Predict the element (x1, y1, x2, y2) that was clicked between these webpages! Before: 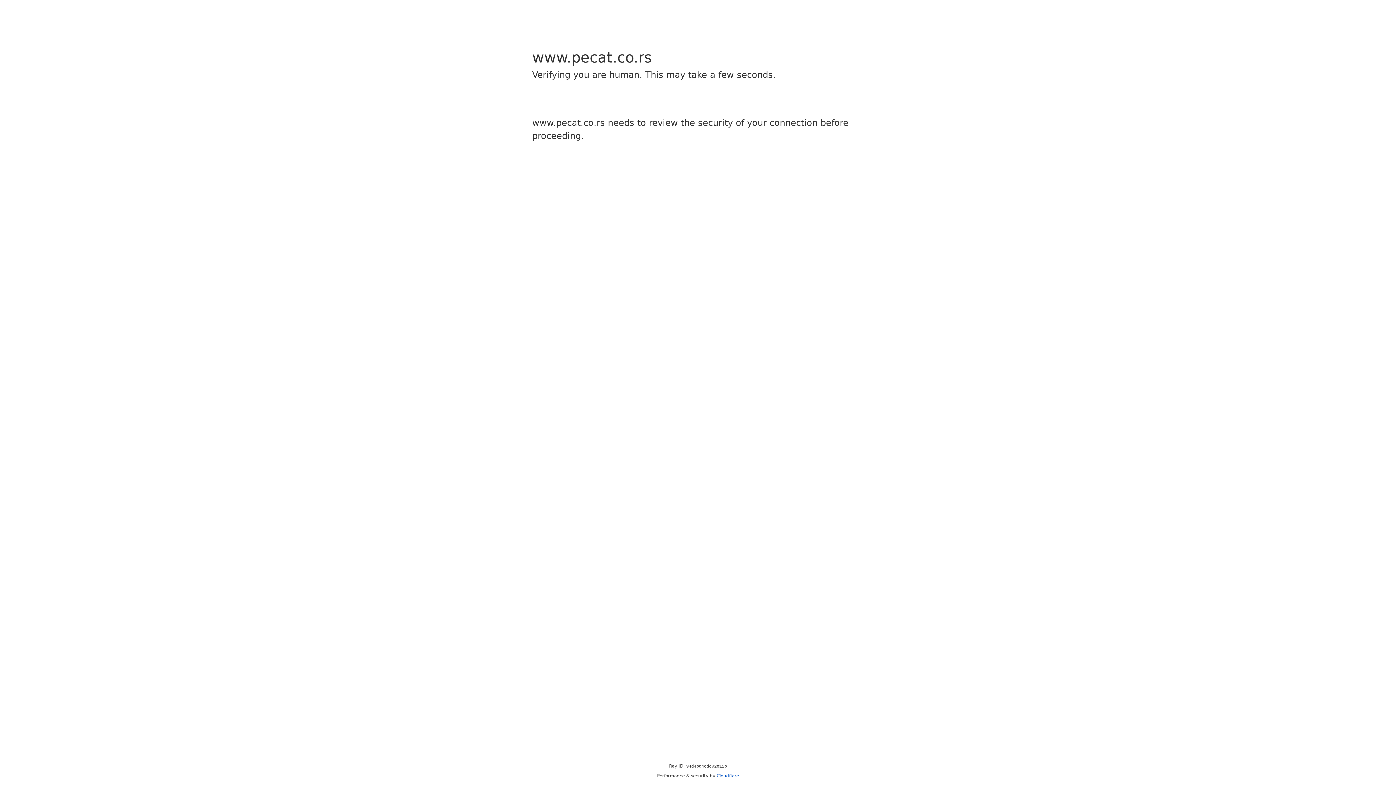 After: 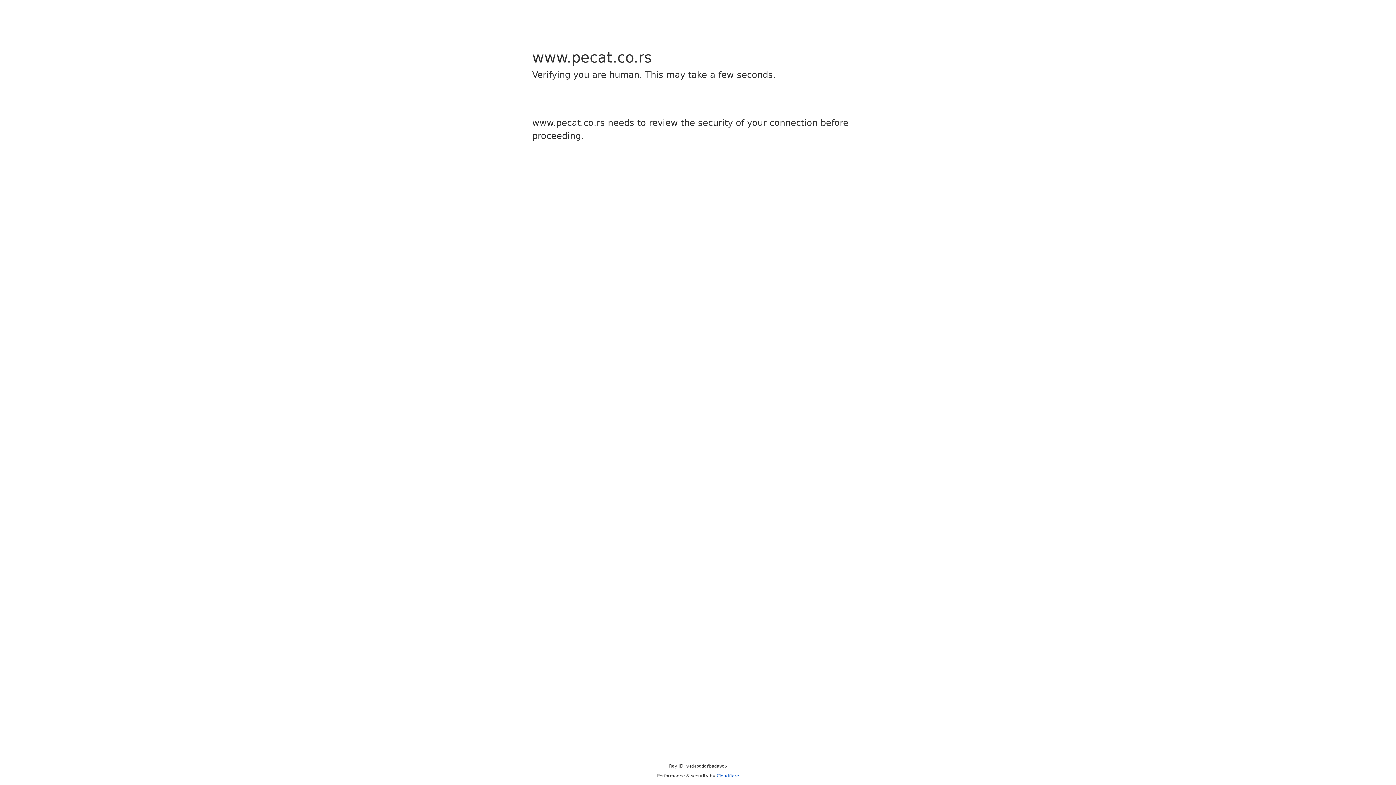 Action: bbox: (716, 773, 739, 778) label: Cloudflare